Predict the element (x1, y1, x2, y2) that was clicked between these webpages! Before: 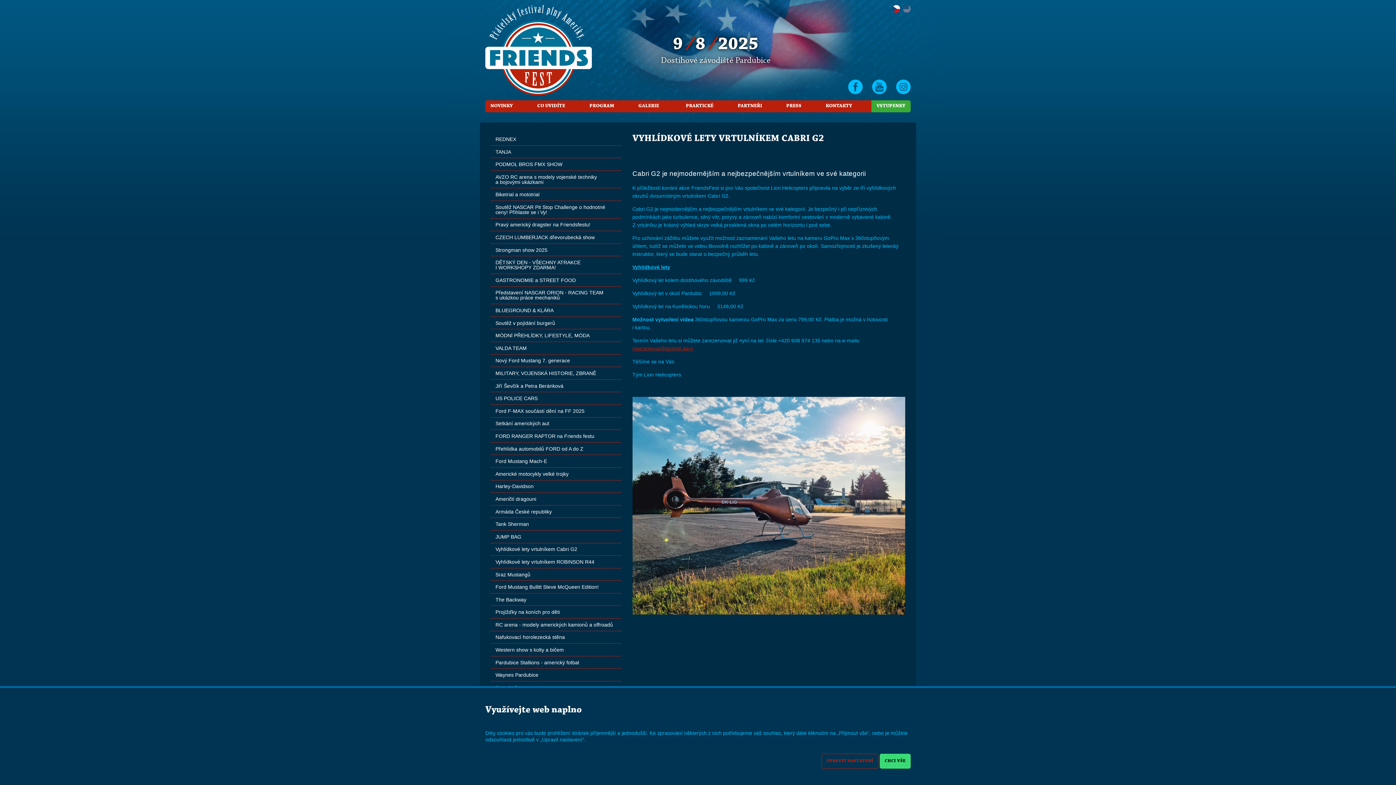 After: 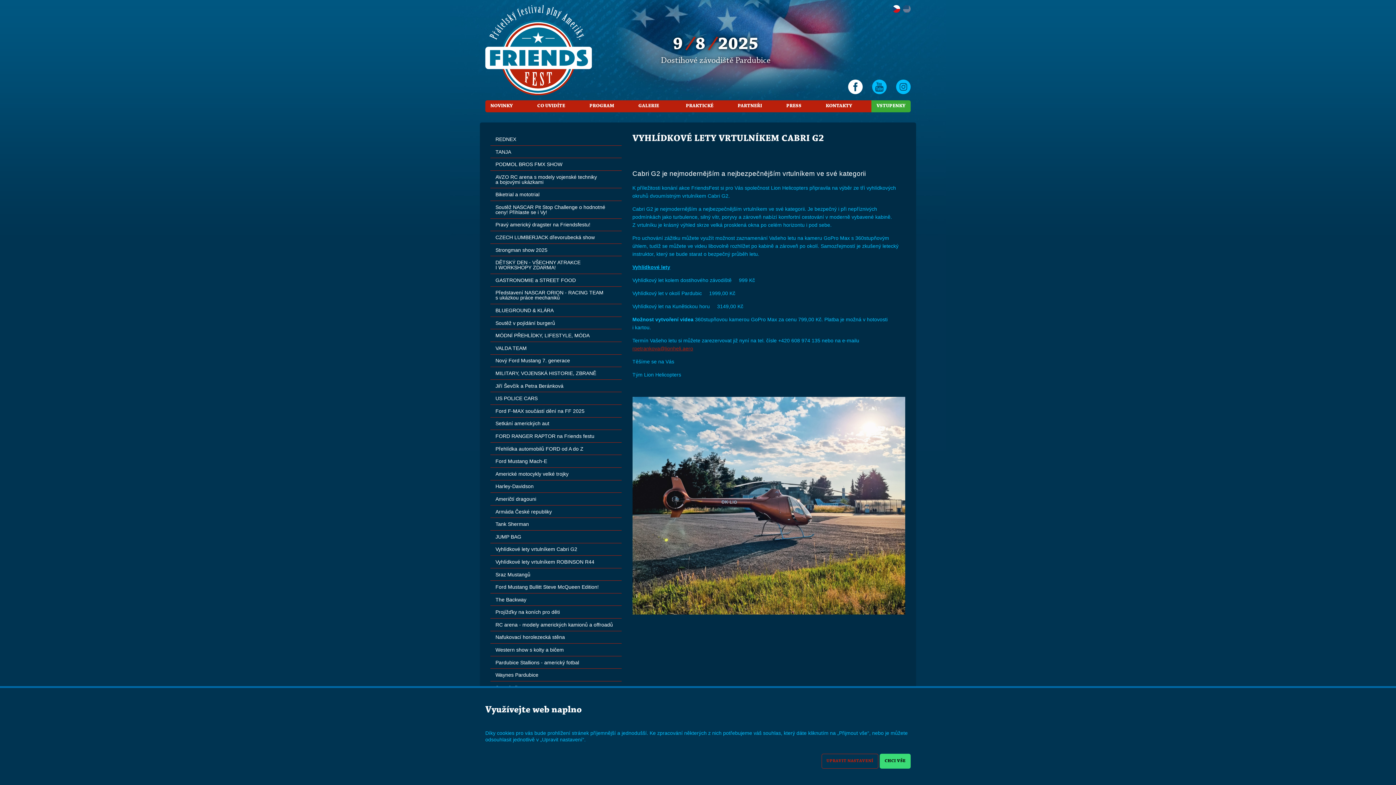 Action: label:   bbox: (848, 77, 866, 93)